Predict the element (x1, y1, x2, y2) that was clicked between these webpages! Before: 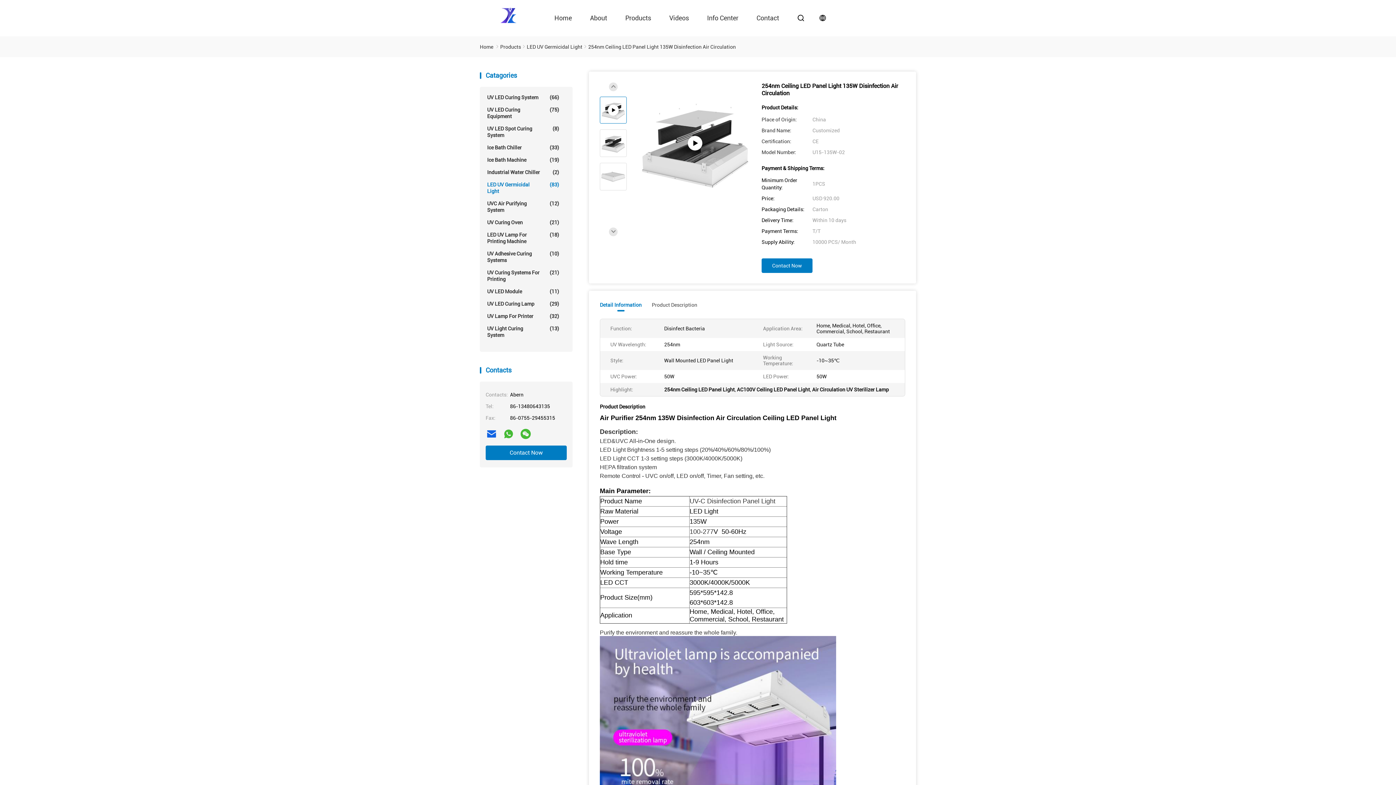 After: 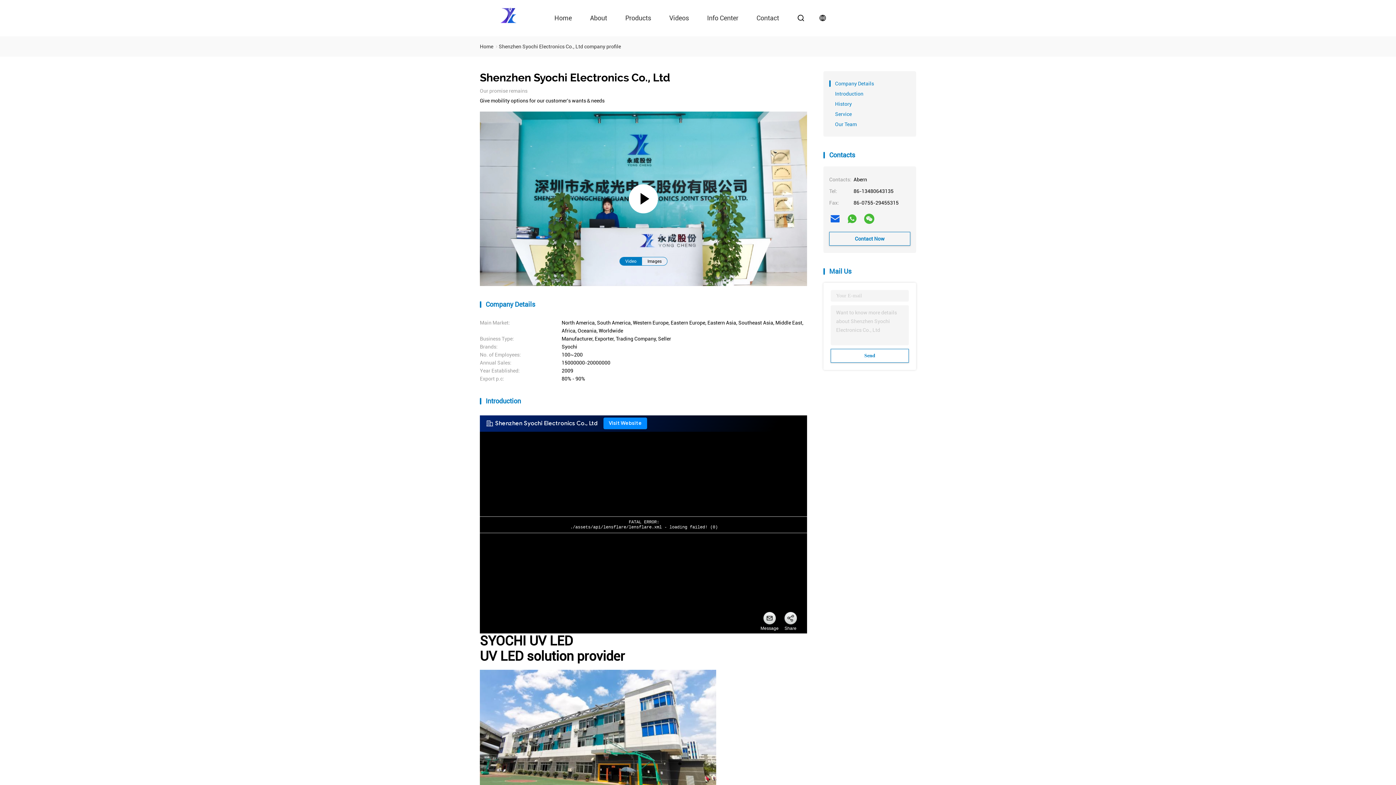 Action: bbox: (590, 14, 607, 22) label: About